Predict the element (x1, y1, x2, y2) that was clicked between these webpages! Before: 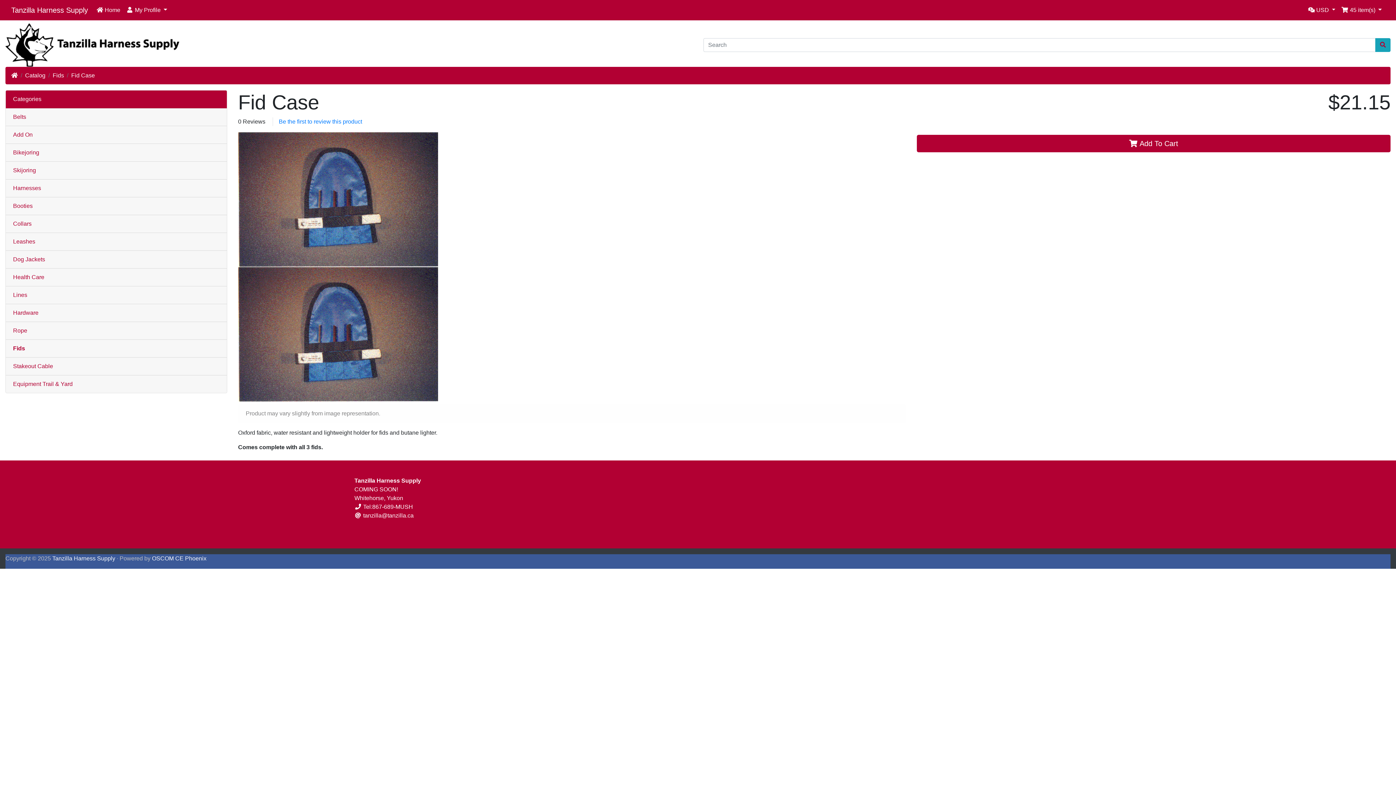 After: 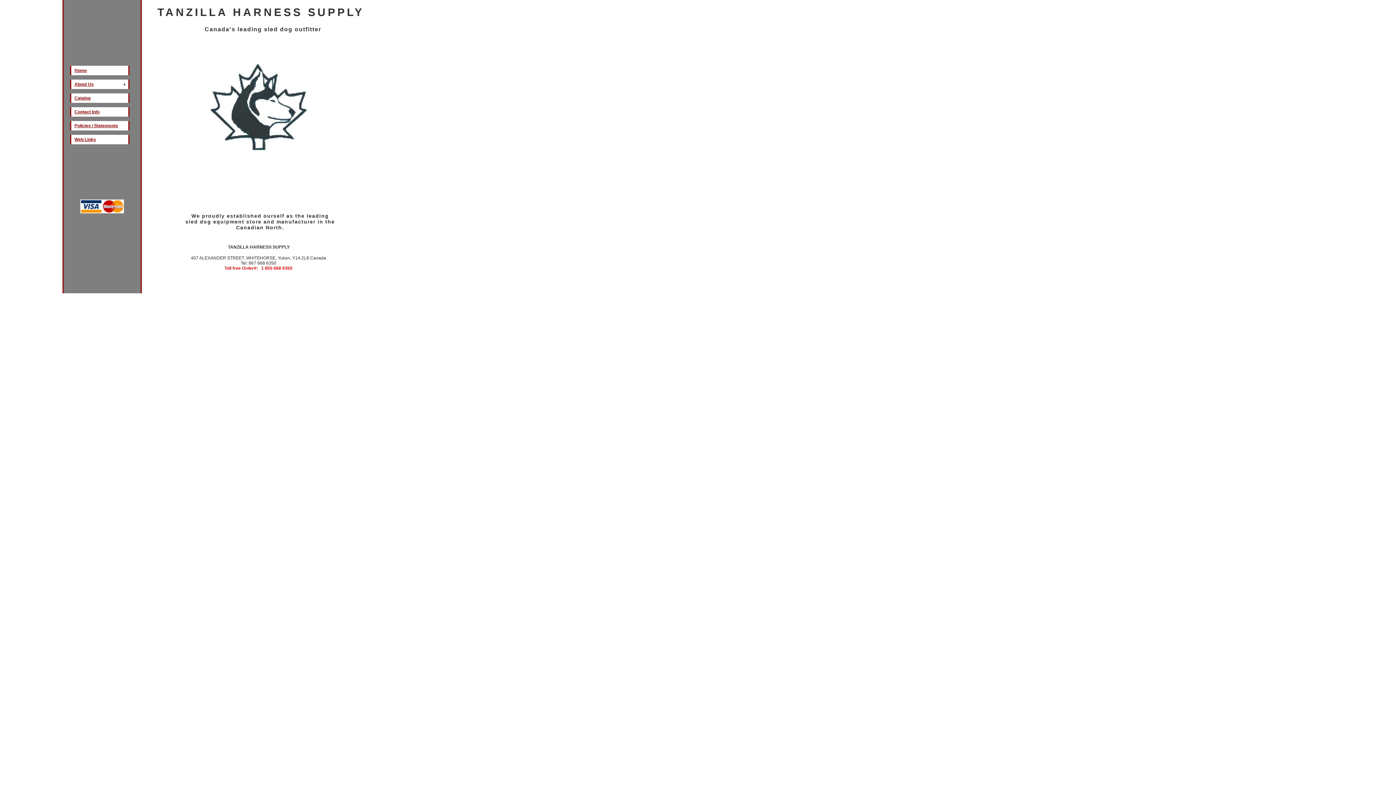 Action: bbox: (11, 72, 17, 78) label: Home